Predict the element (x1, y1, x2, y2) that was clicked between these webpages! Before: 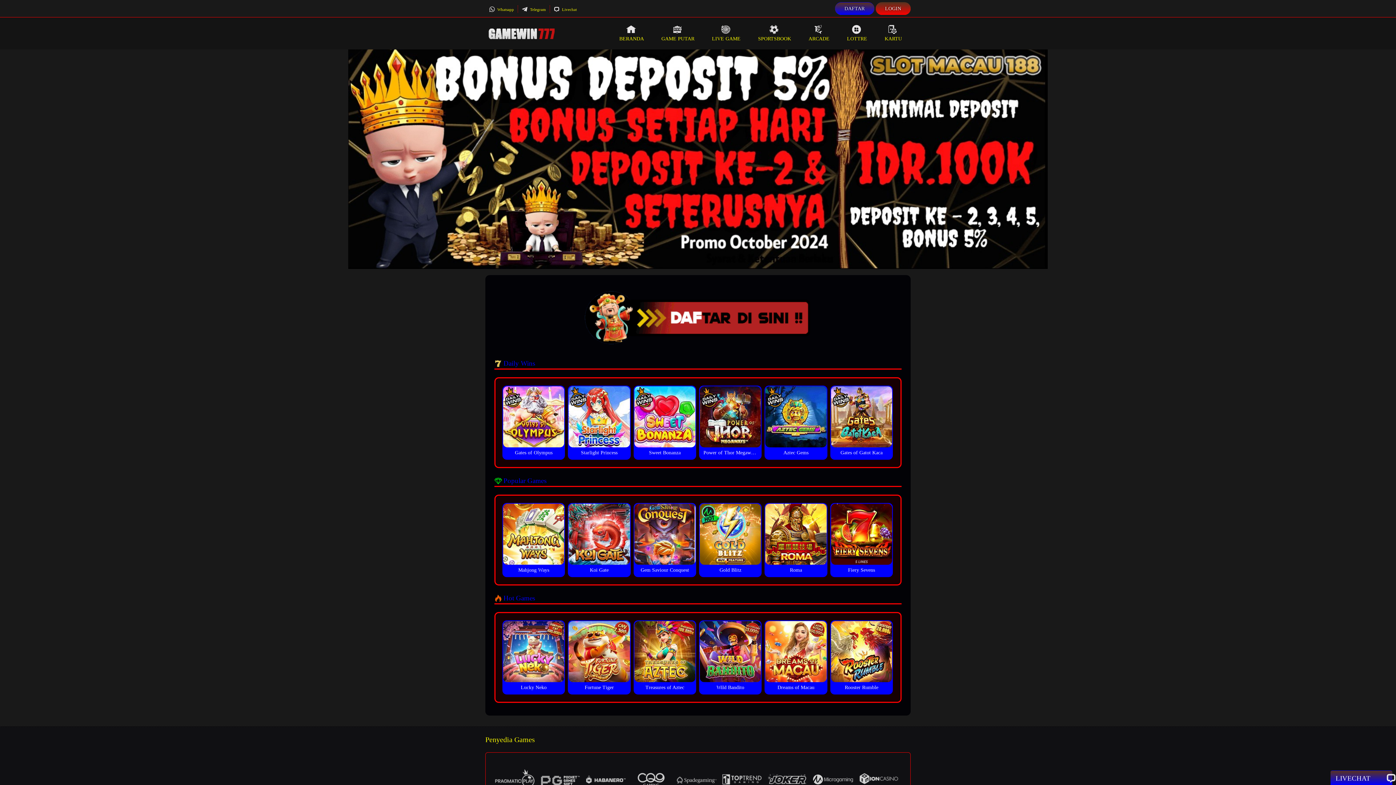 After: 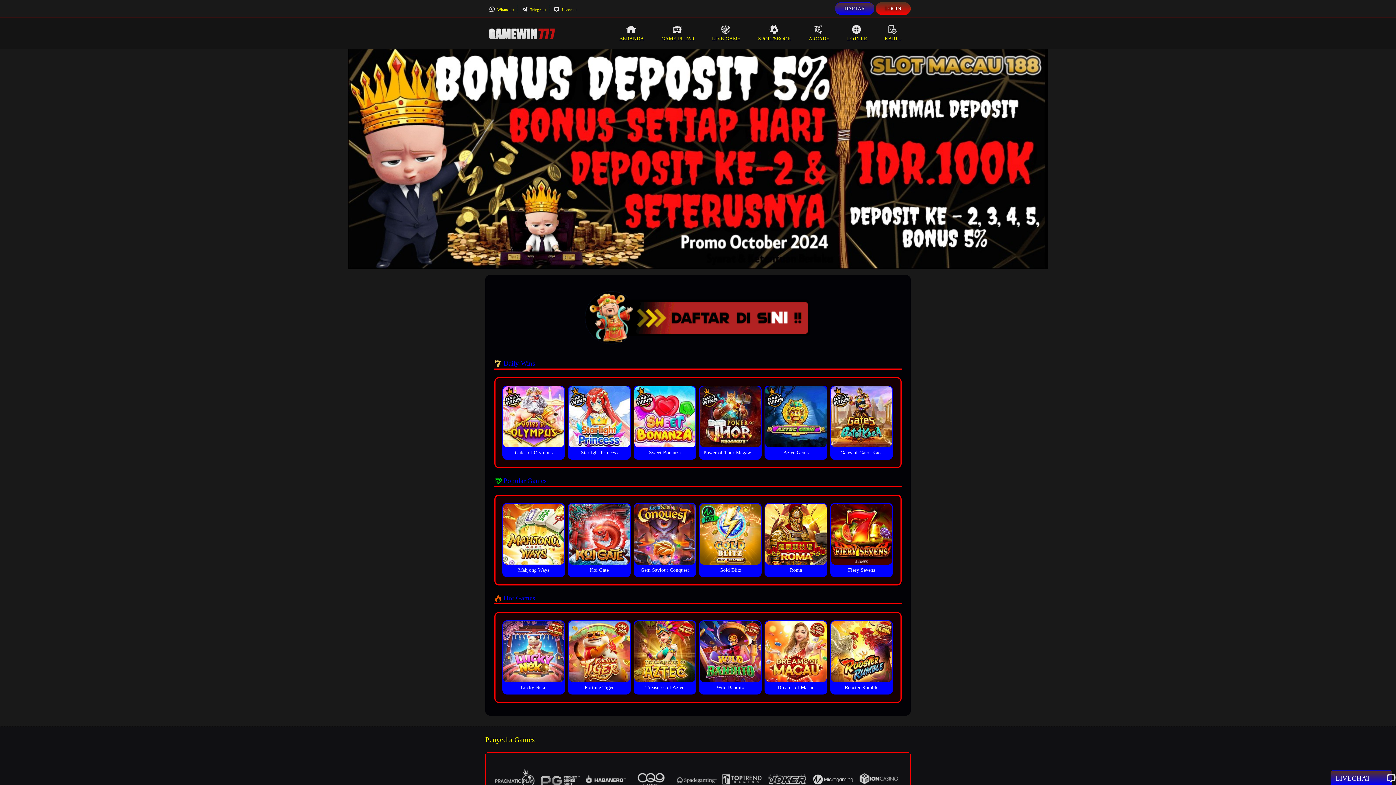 Action: label: KARTU bbox: (876, 17, 910, 49)